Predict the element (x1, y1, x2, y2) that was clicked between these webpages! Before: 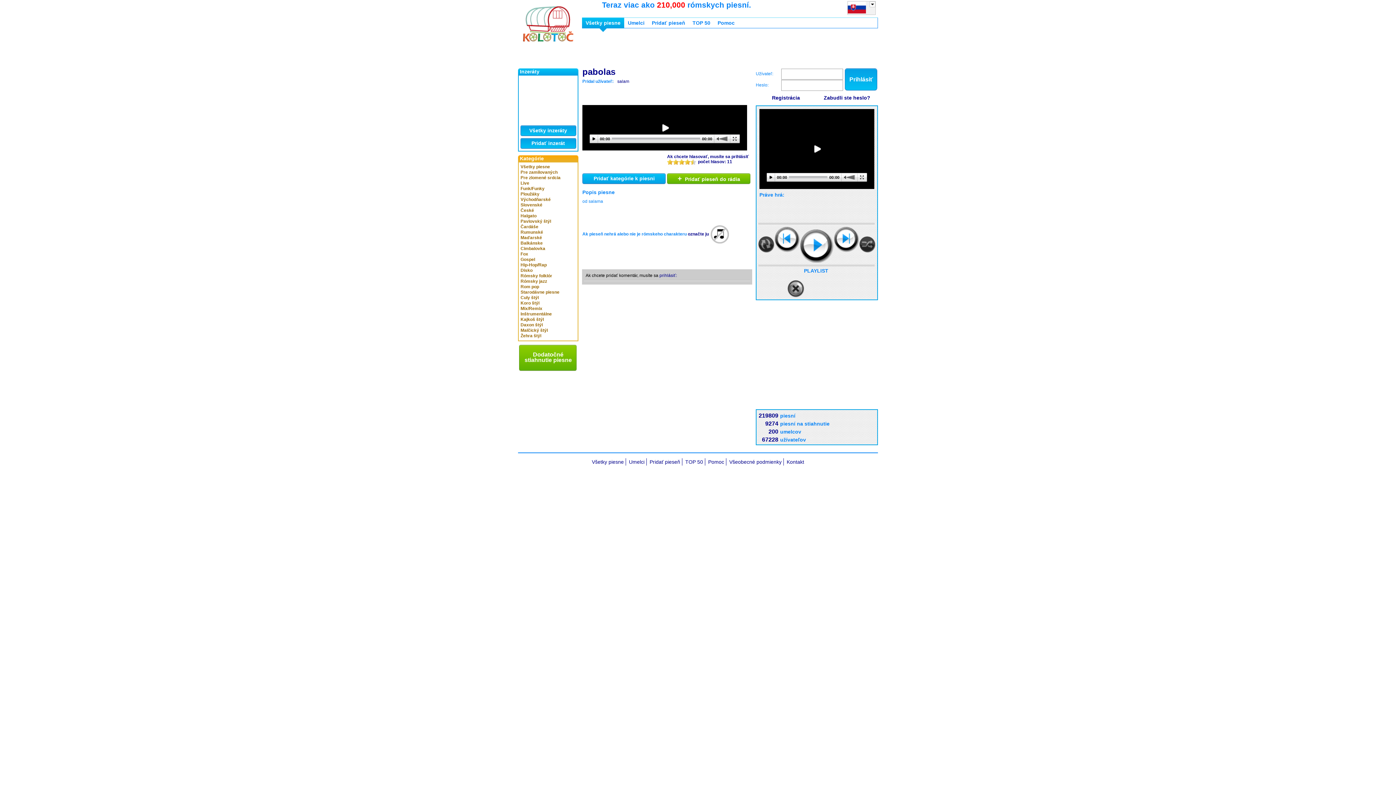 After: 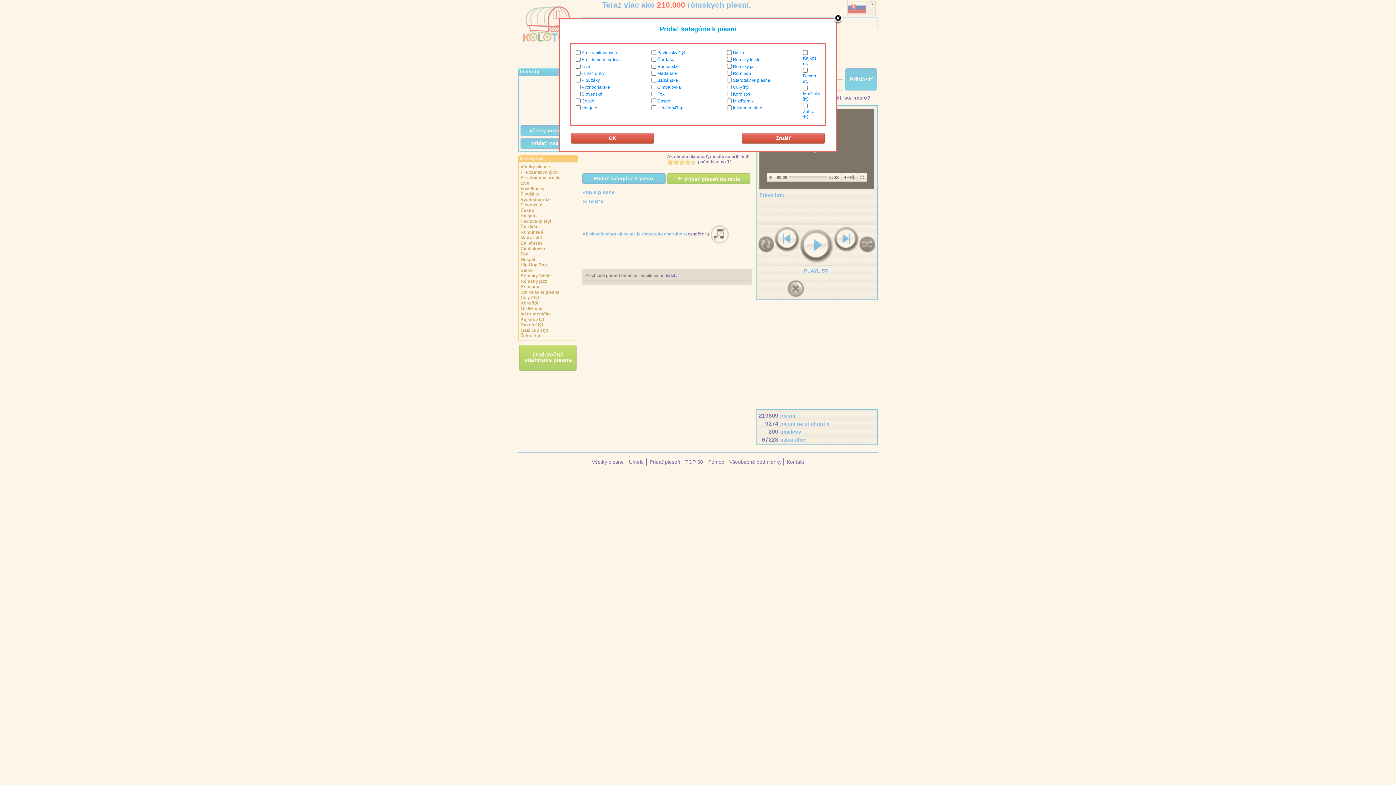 Action: bbox: (582, 173, 666, 184) label: Pridať kategórie k piesni